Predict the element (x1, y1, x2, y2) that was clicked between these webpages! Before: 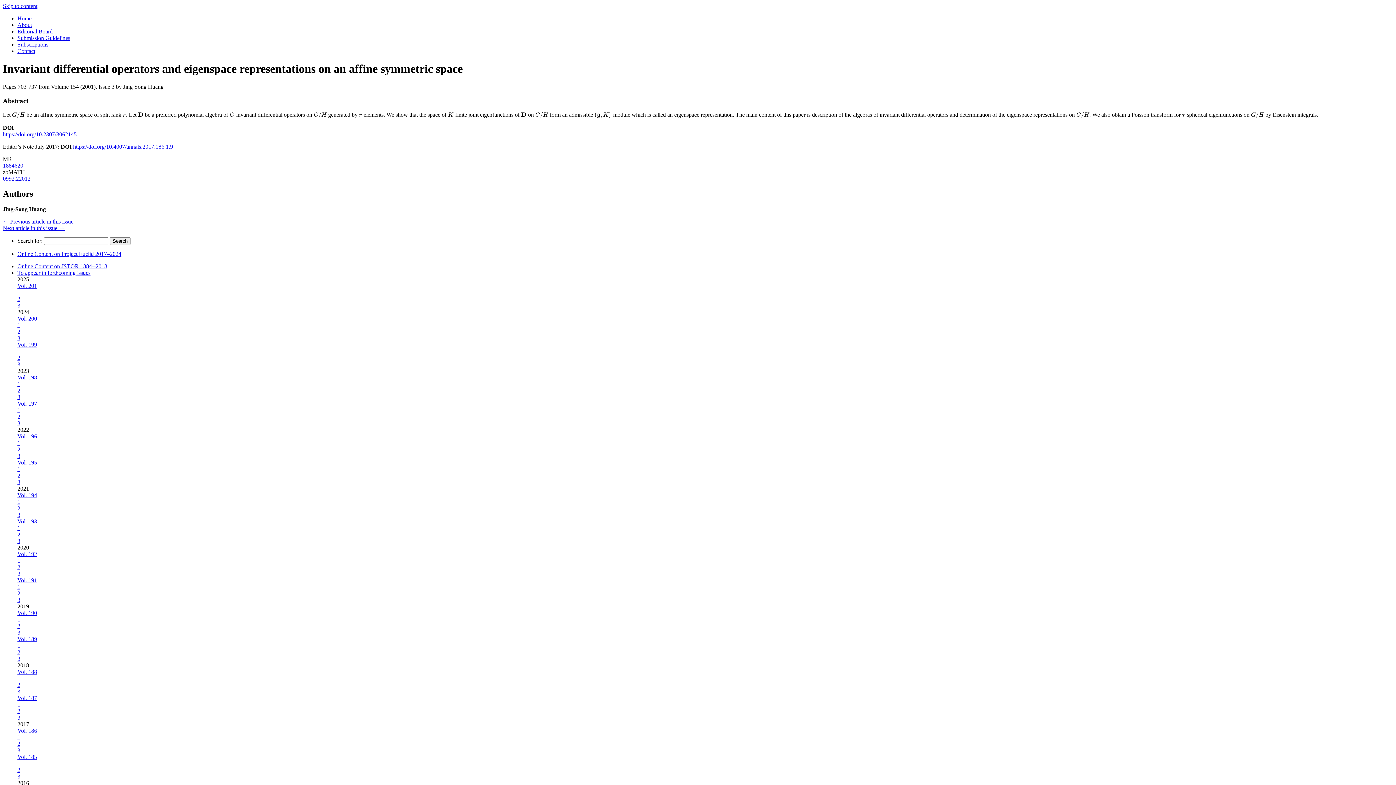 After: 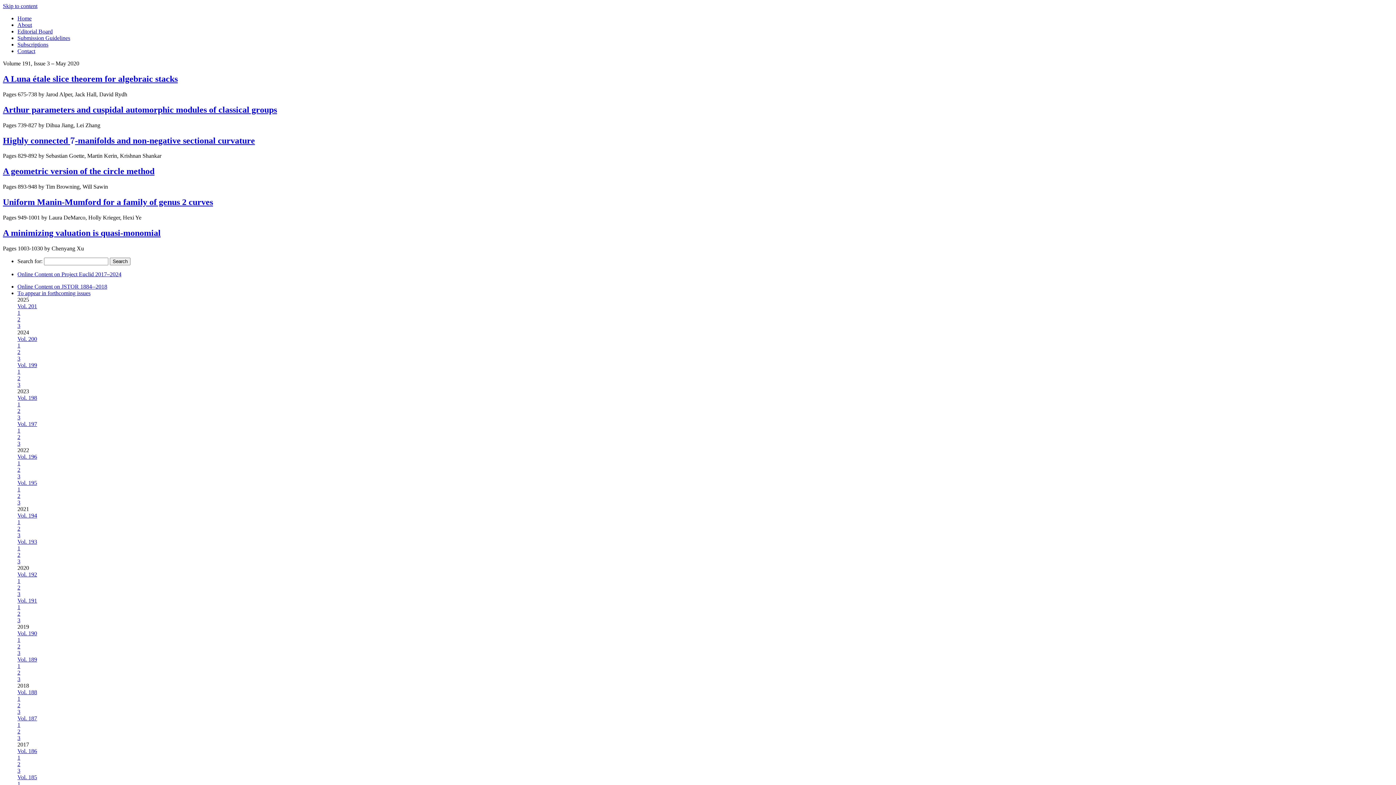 Action: label: 3 bbox: (17, 597, 20, 603)